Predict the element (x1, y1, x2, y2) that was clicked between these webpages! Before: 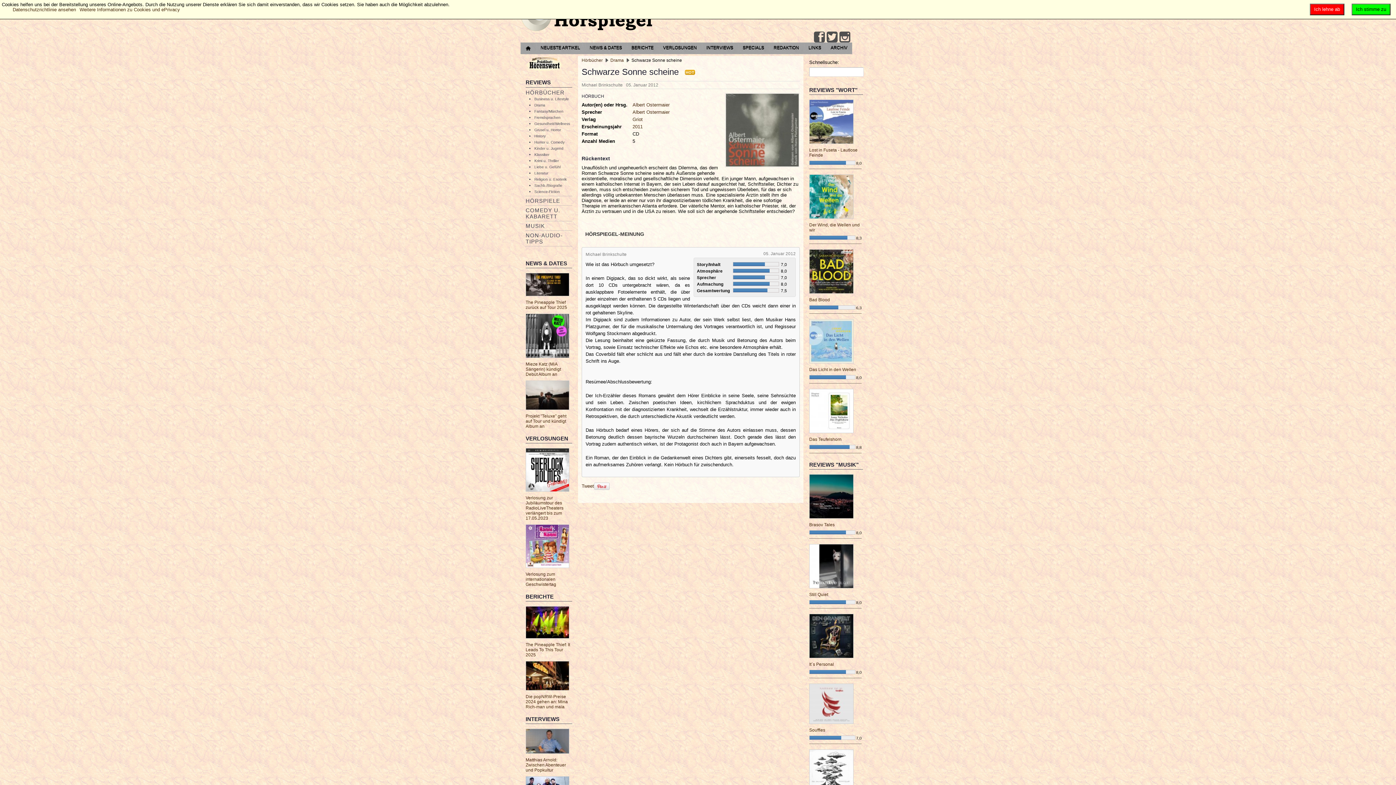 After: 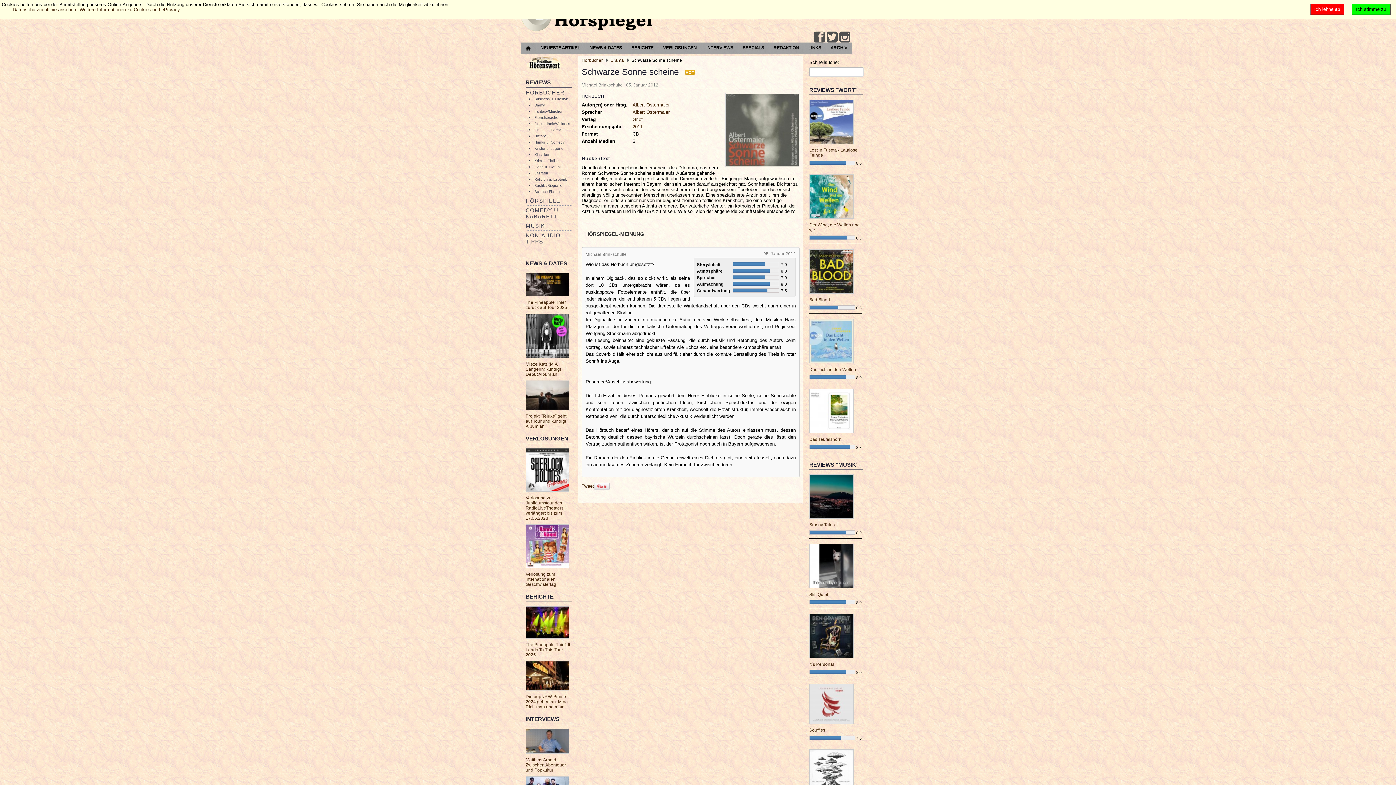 Action: bbox: (814, 31, 825, 42)